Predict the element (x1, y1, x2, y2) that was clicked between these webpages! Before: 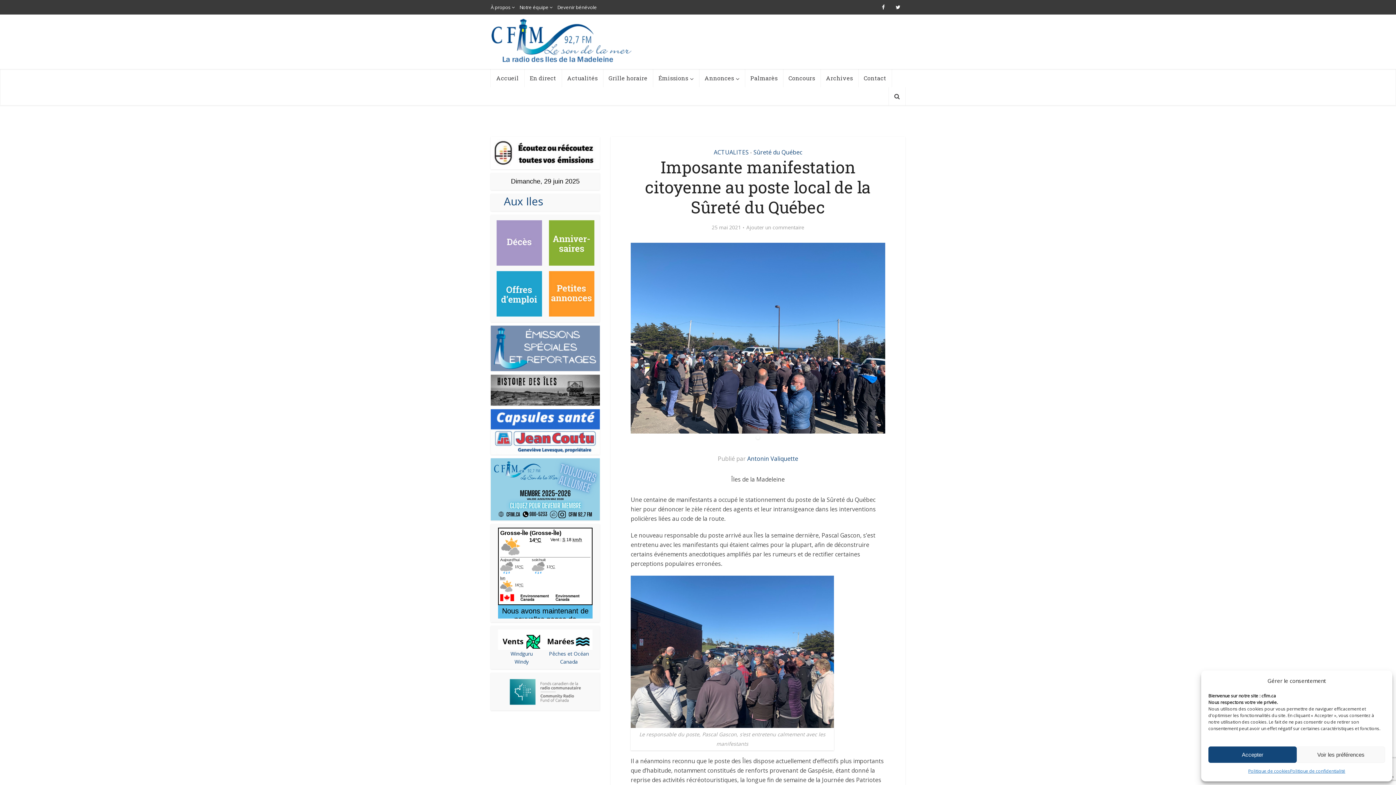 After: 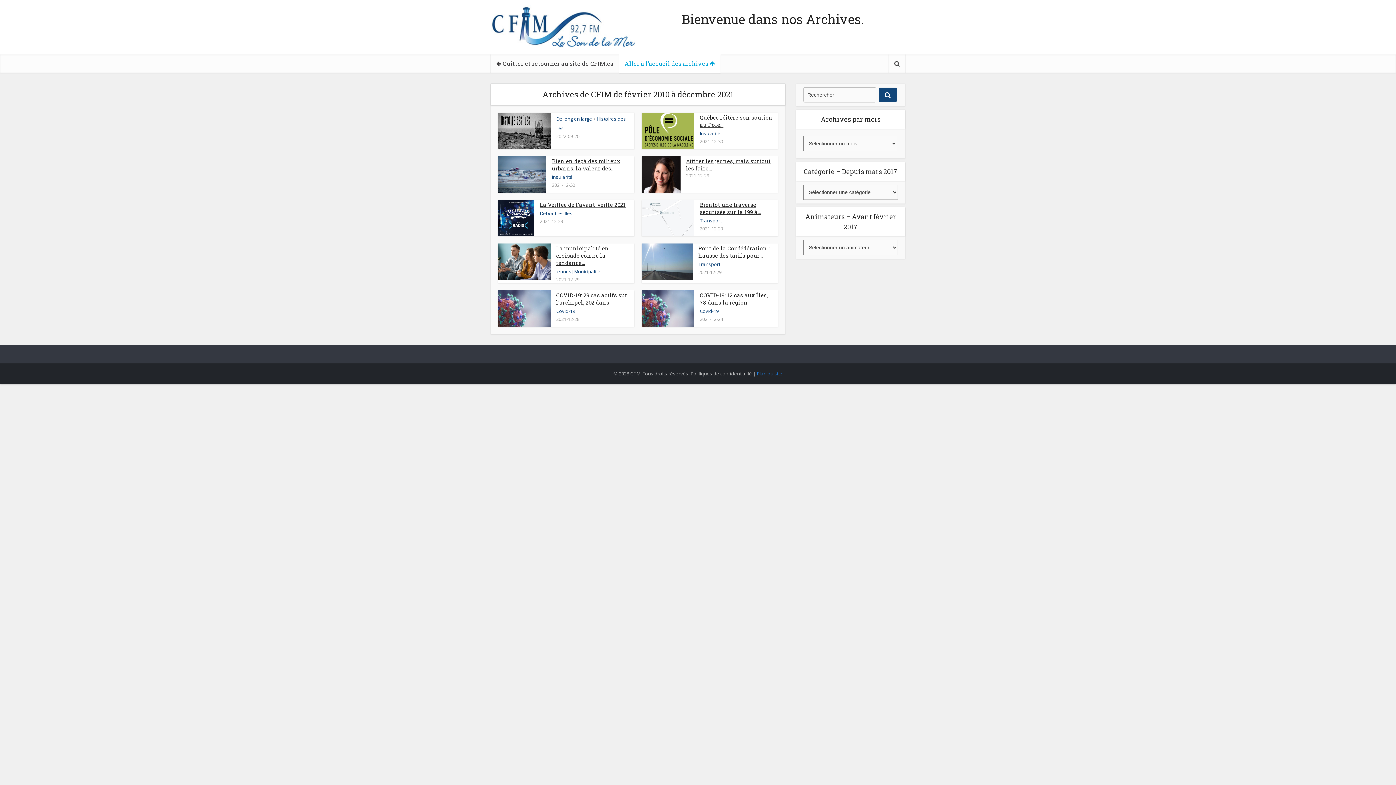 Action: label: Archives bbox: (820, 69, 858, 87)